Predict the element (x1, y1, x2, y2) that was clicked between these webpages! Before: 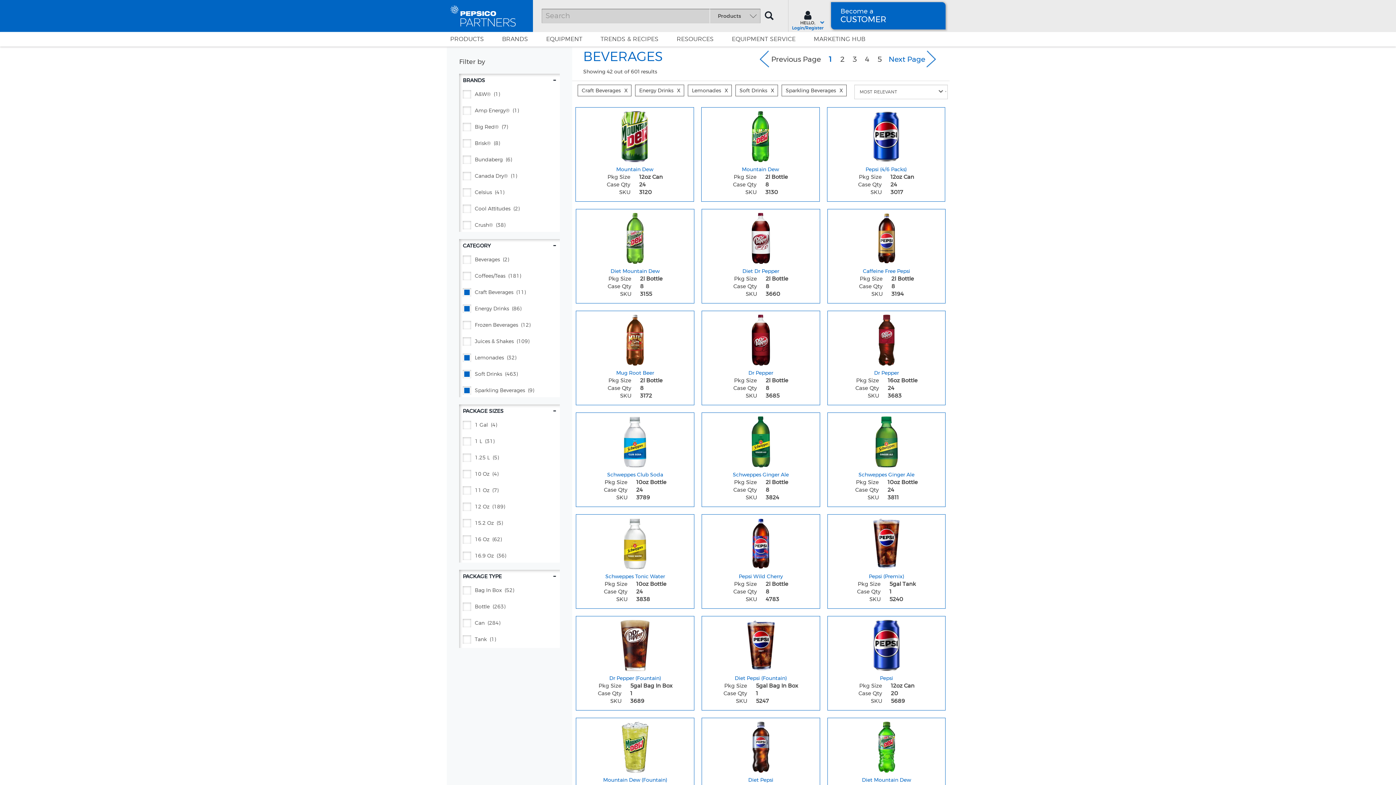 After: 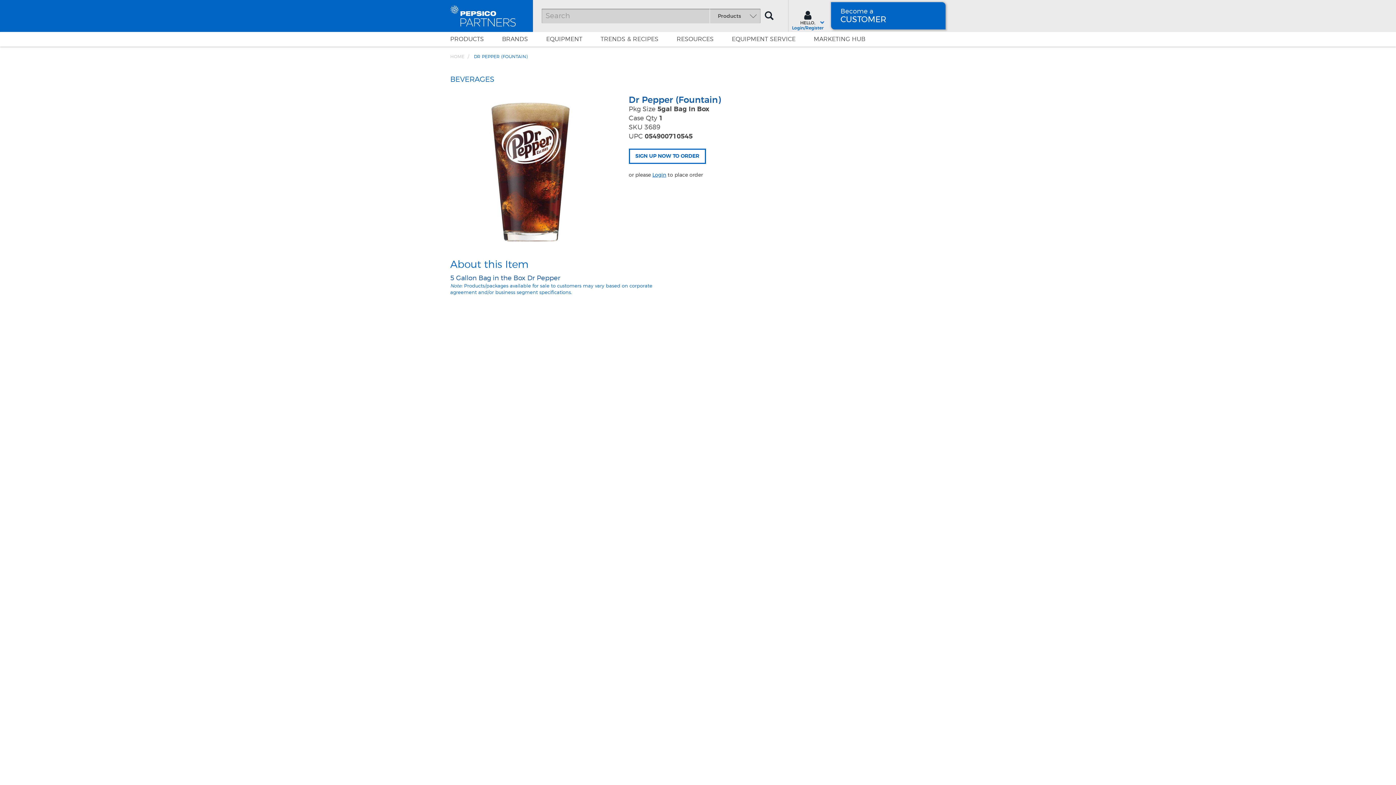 Action: label: Dr Pepper (Fountain) - Title for sku 3689 bbox: (609, 675, 661, 681)